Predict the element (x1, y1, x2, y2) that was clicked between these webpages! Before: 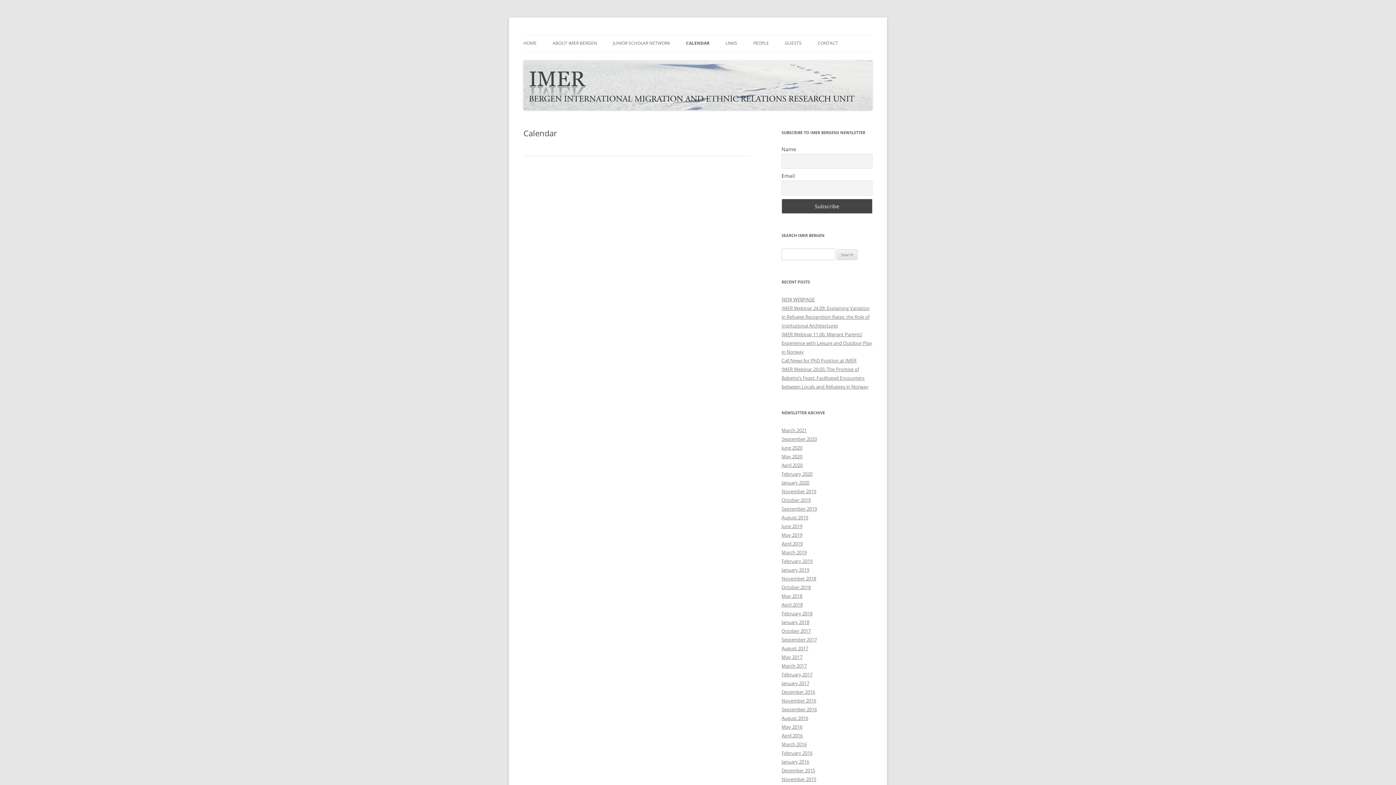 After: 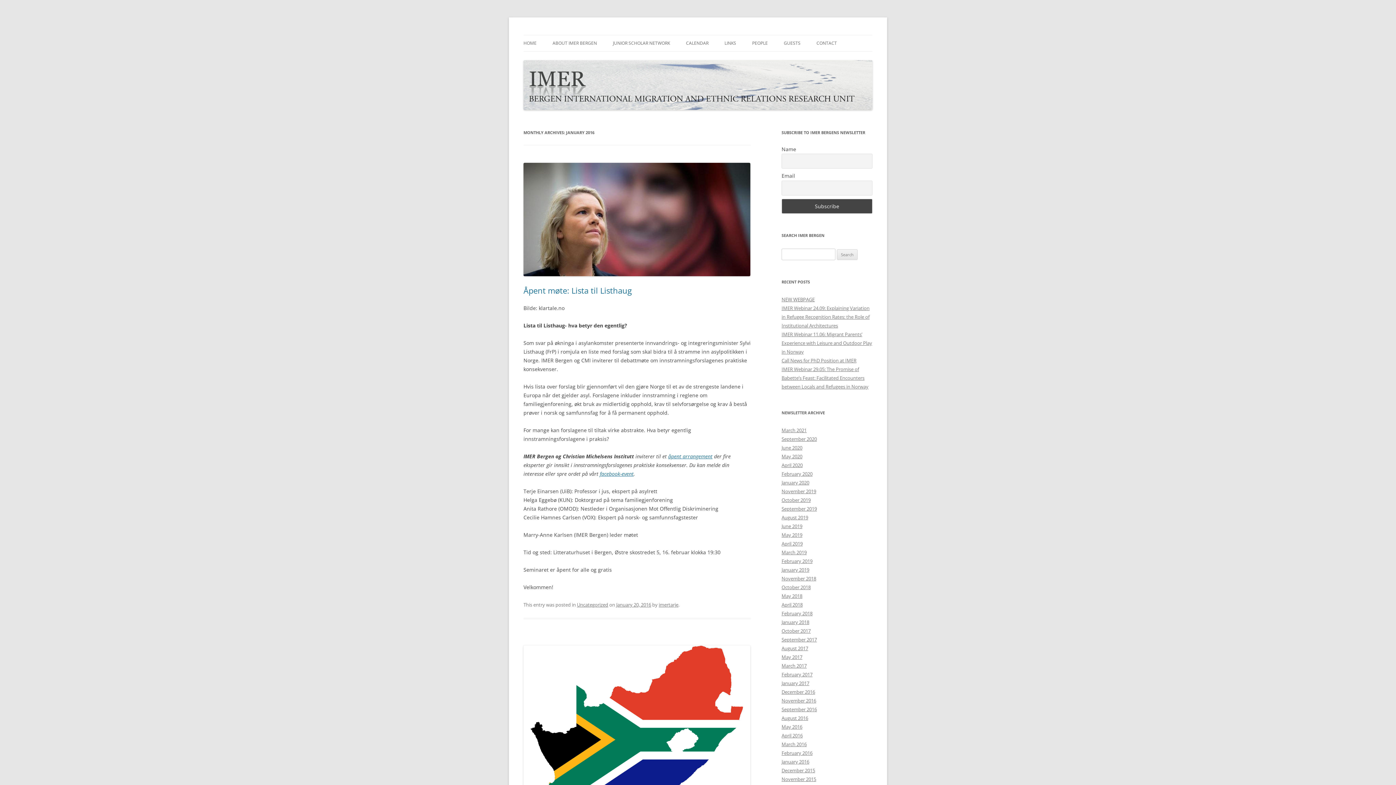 Action: label: January 2016 bbox: (781, 759, 809, 765)